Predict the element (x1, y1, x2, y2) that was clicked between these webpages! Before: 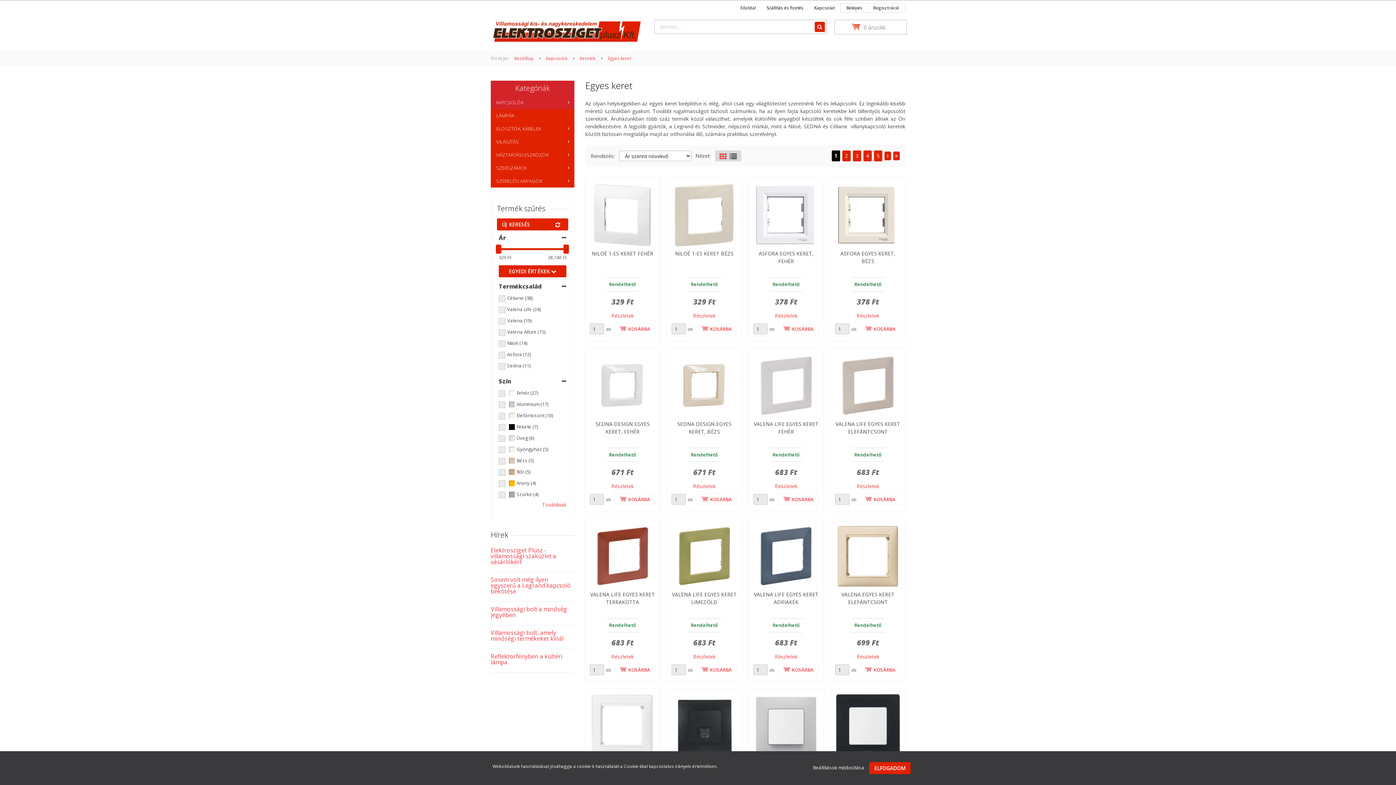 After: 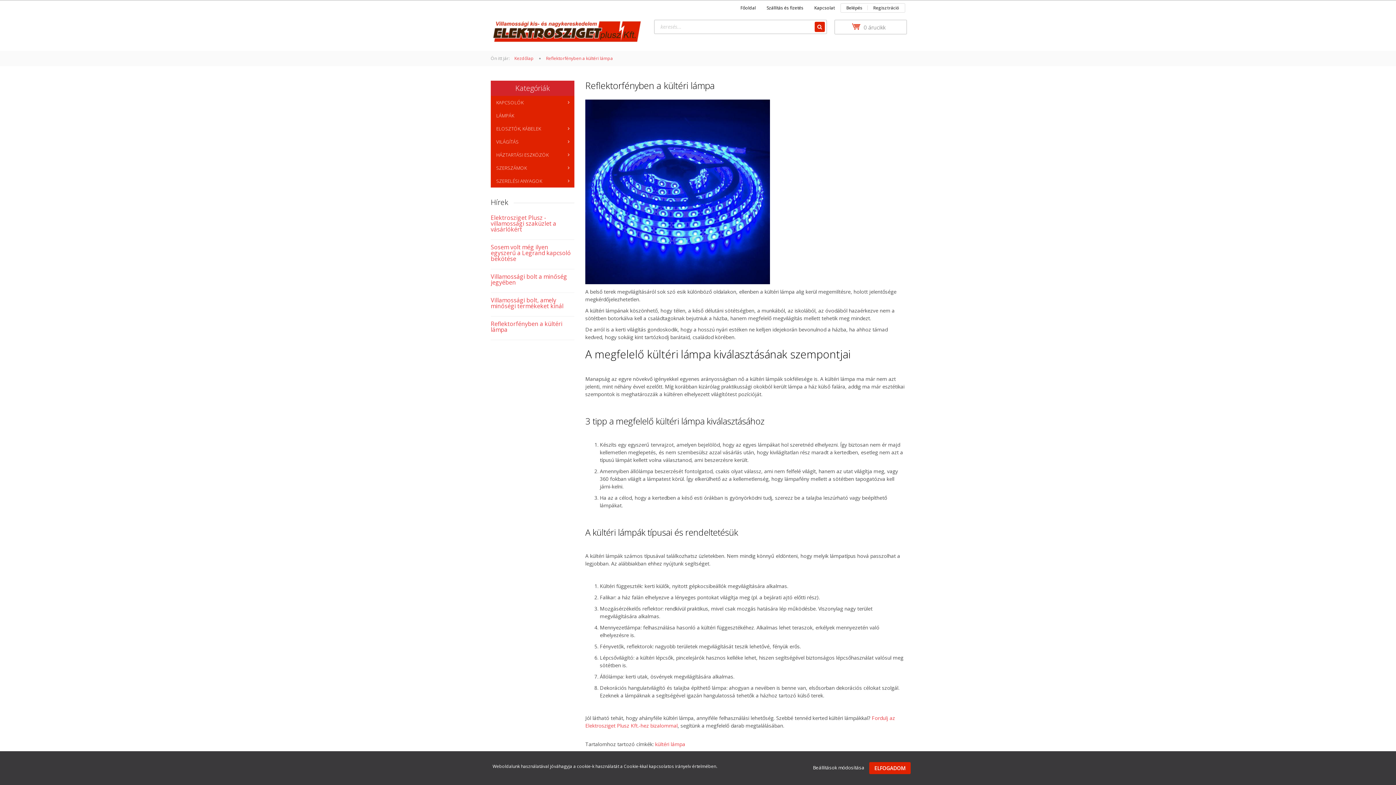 Action: bbox: (490, 652, 562, 666) label: Reflektorfényben a kültéri lámpa